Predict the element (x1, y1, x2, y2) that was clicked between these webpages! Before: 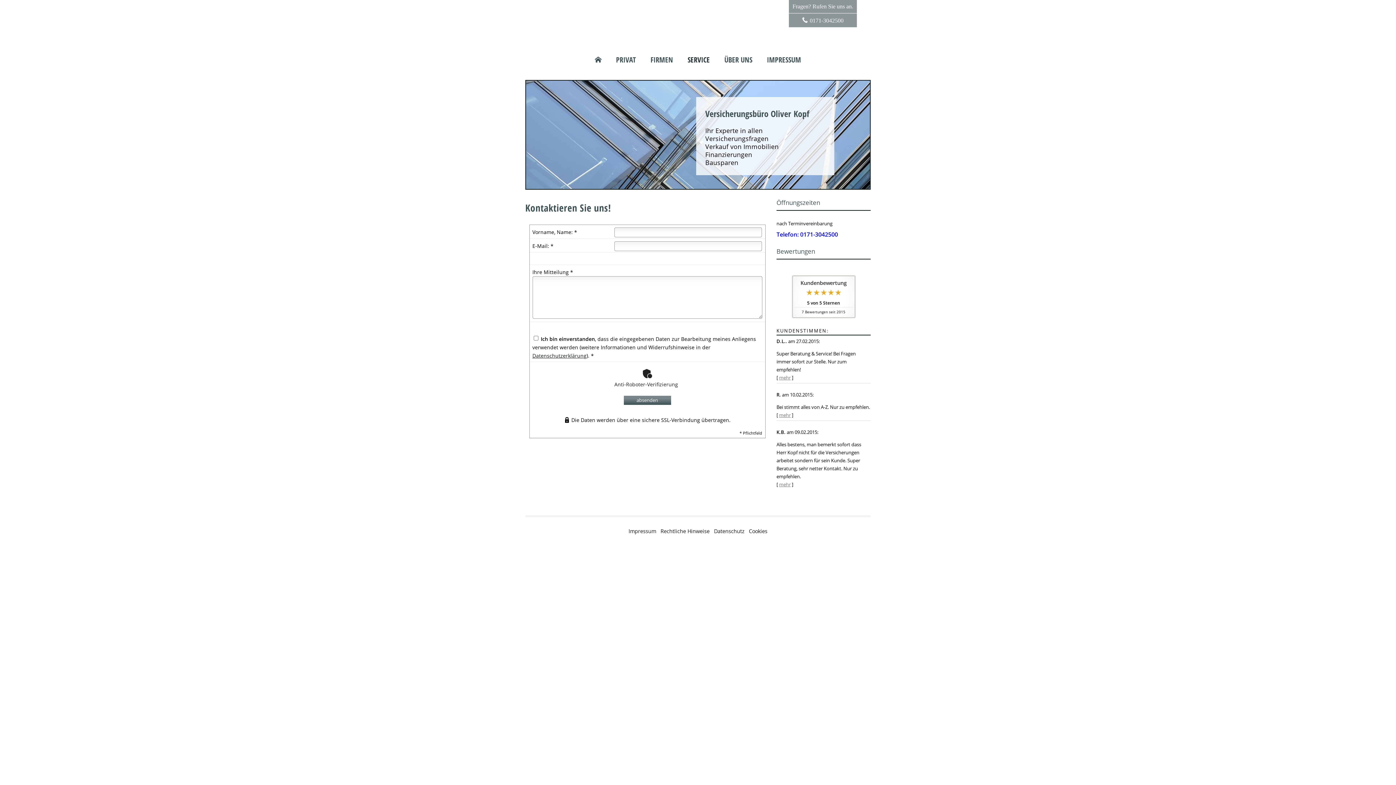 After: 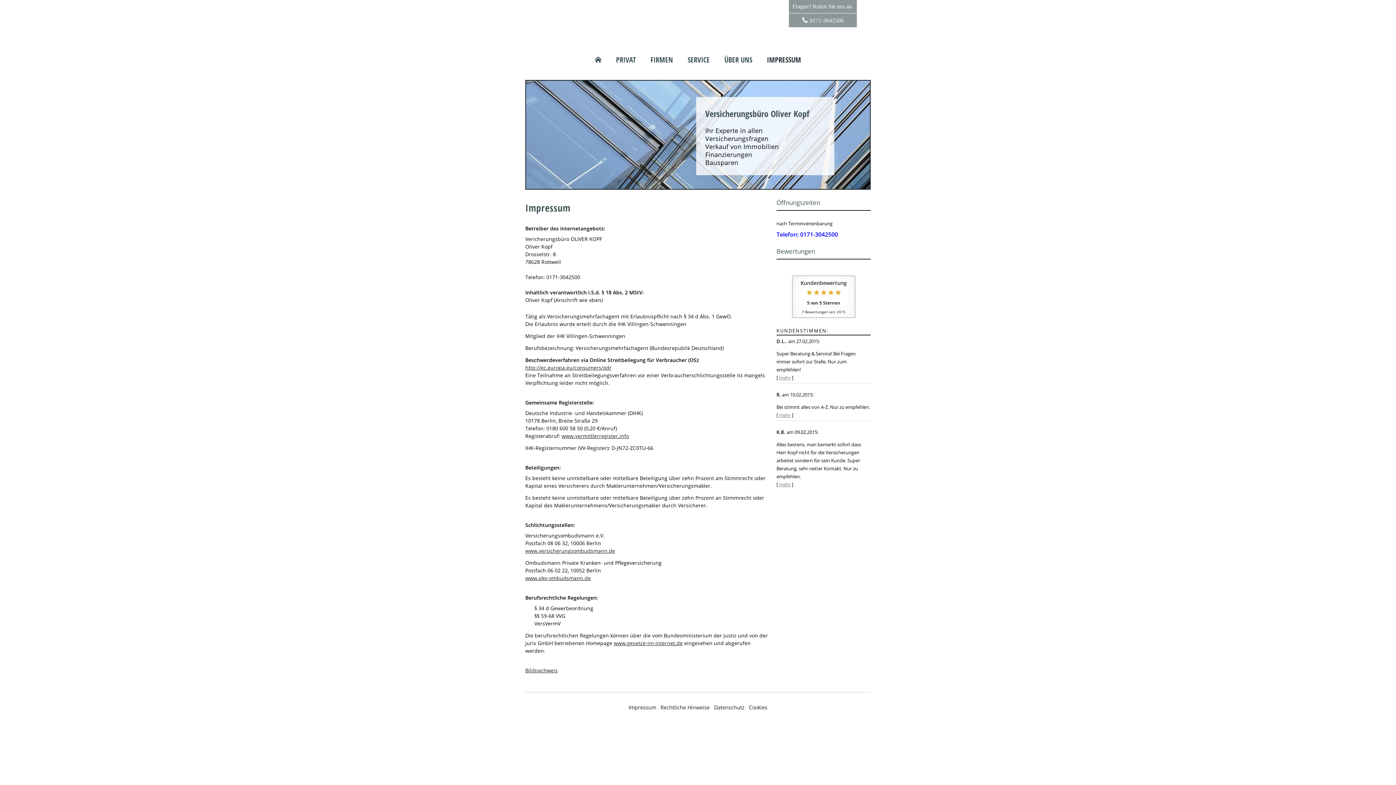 Action: label: Impressum bbox: (767, 56, 801, 63)